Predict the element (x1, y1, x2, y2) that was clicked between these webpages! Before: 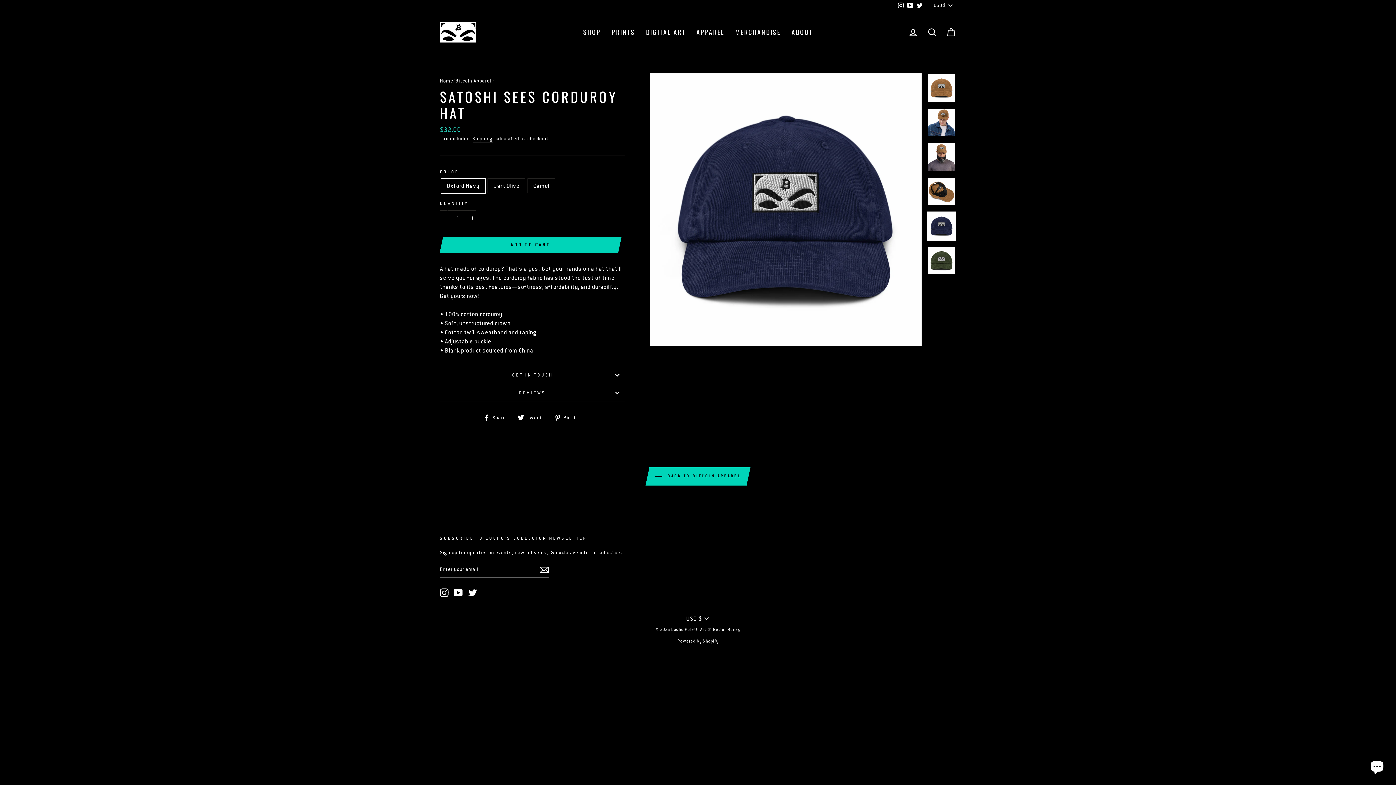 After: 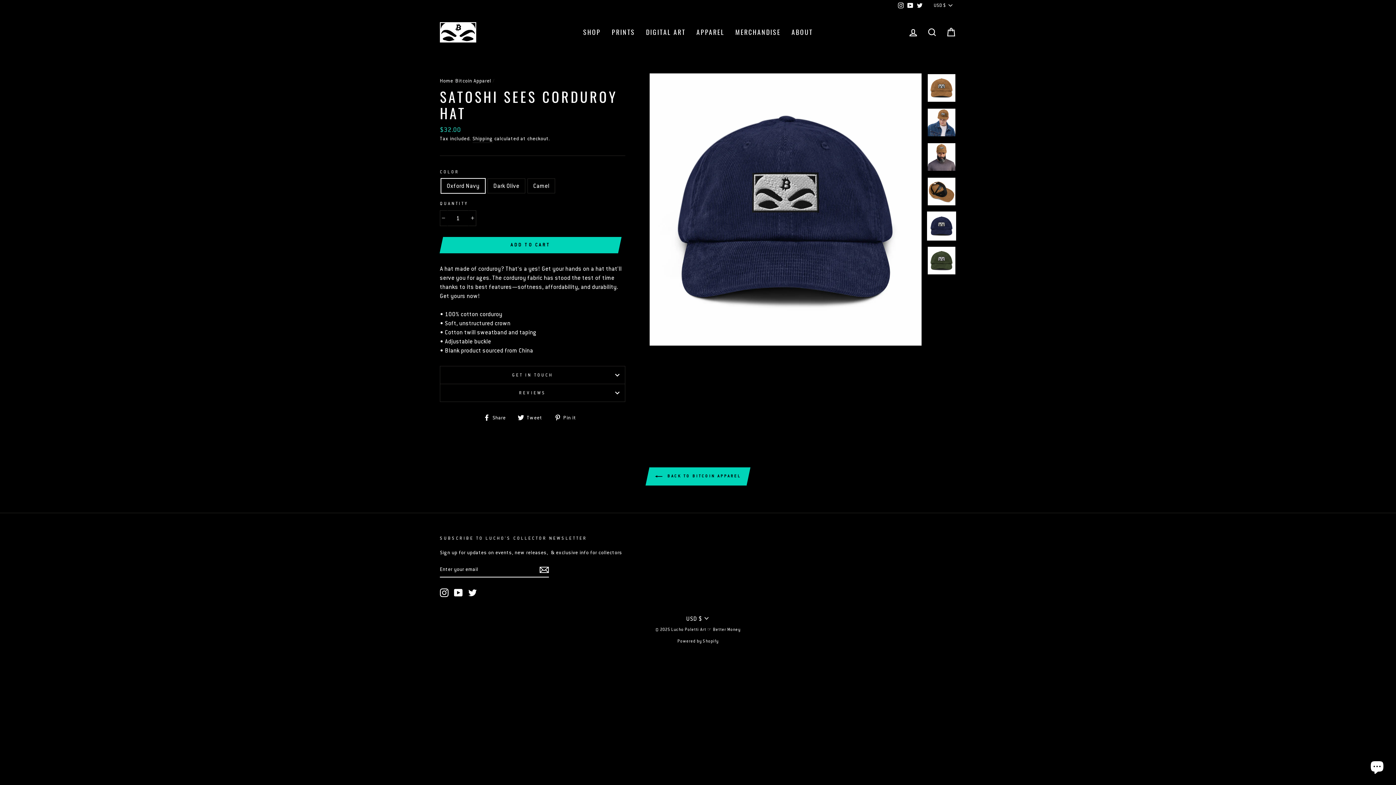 Action: bbox: (905, 0, 915, 11) label: YouTube